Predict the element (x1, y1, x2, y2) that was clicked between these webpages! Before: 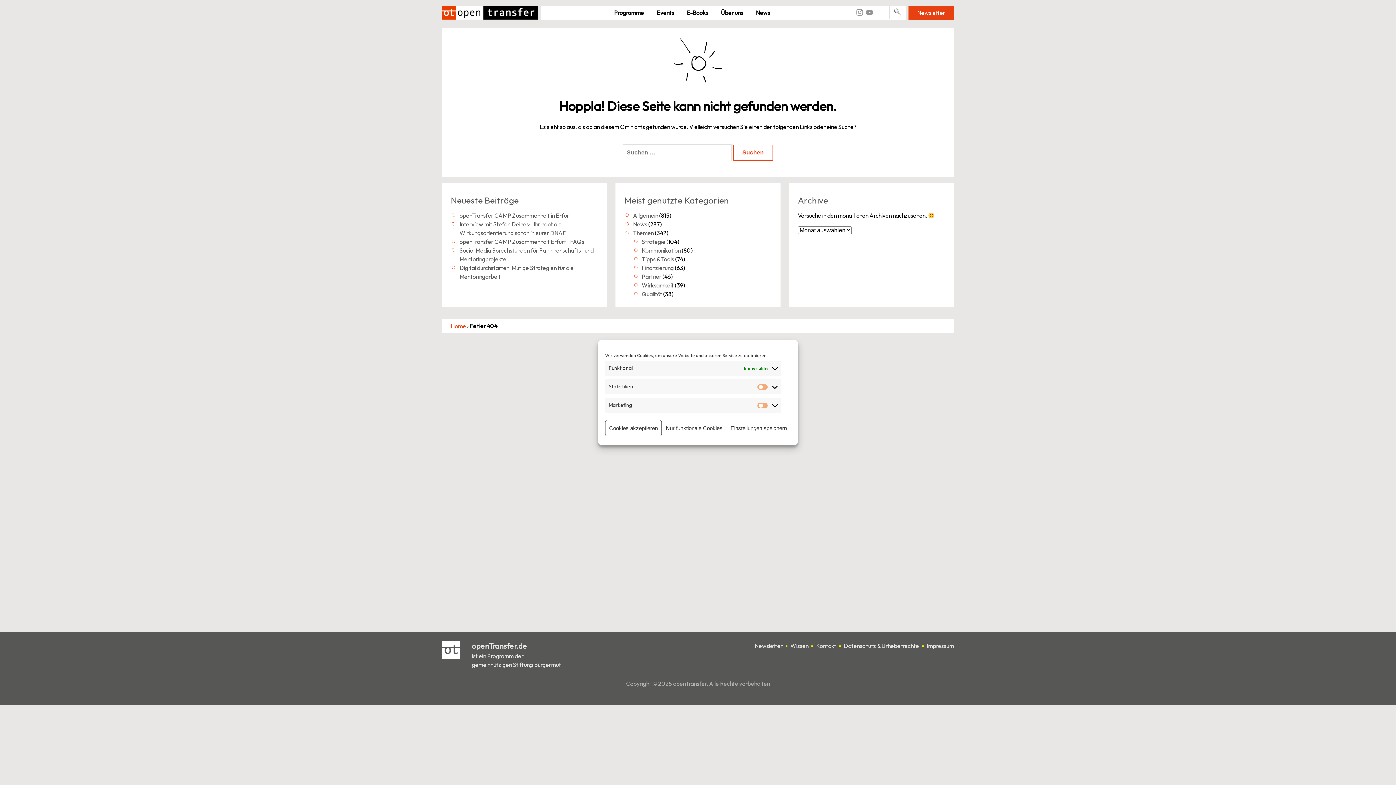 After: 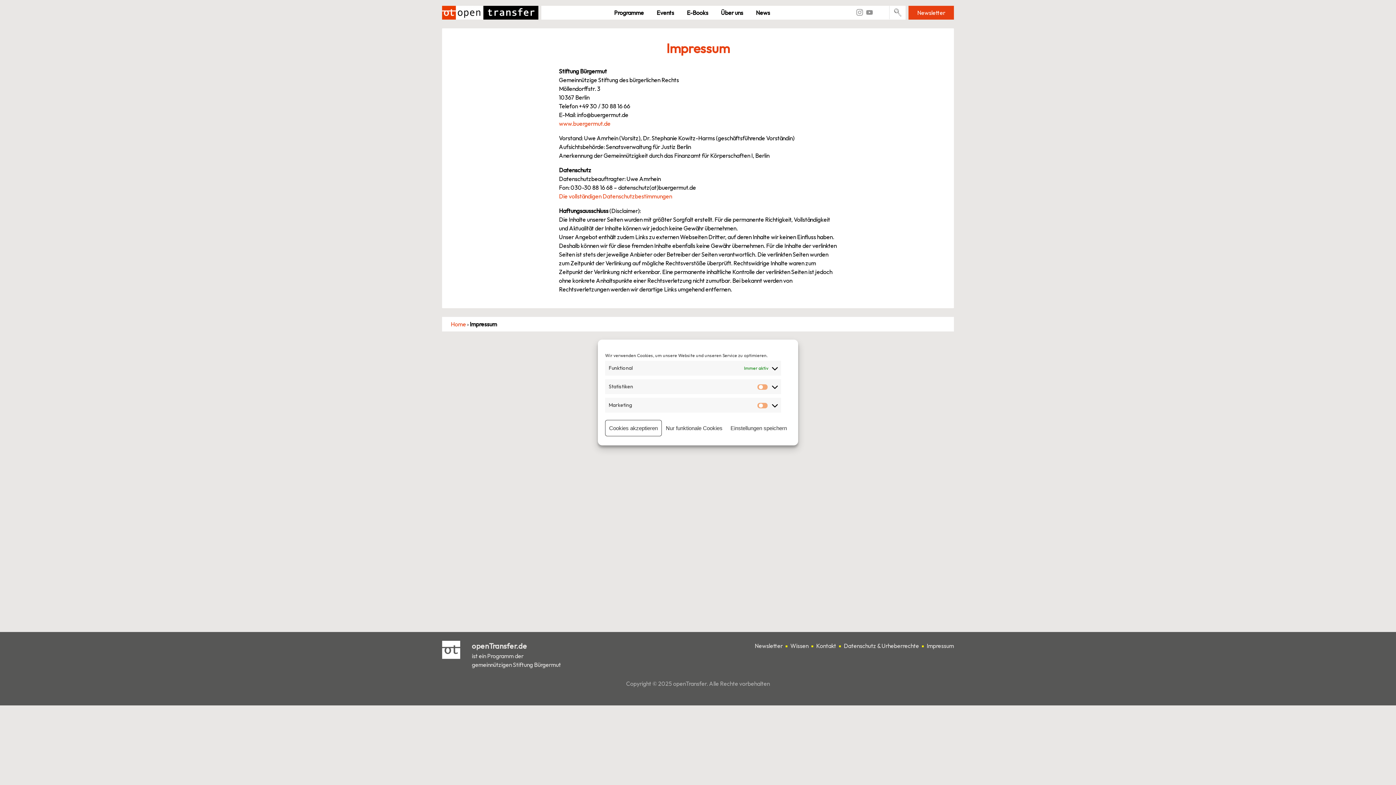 Action: label: Impressum bbox: (926, 642, 954, 649)